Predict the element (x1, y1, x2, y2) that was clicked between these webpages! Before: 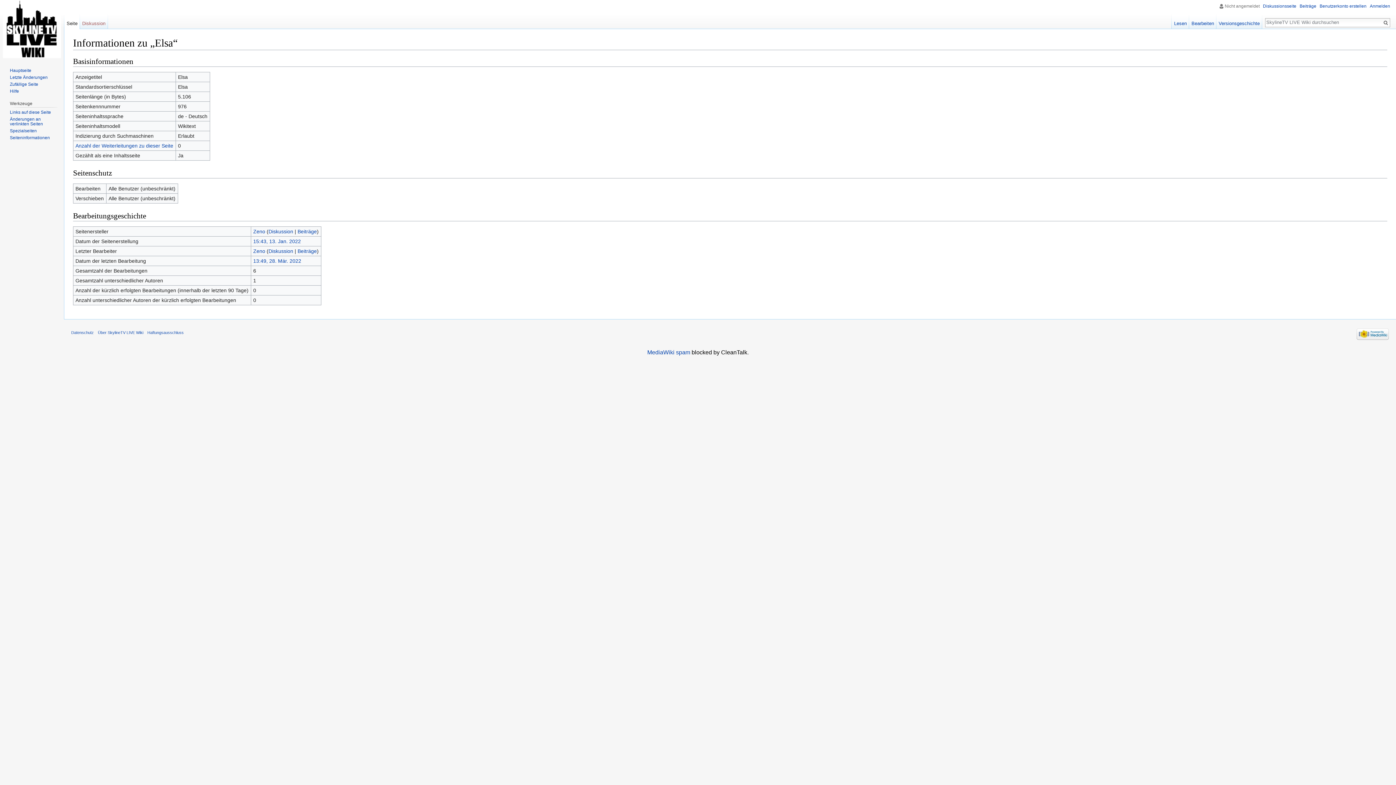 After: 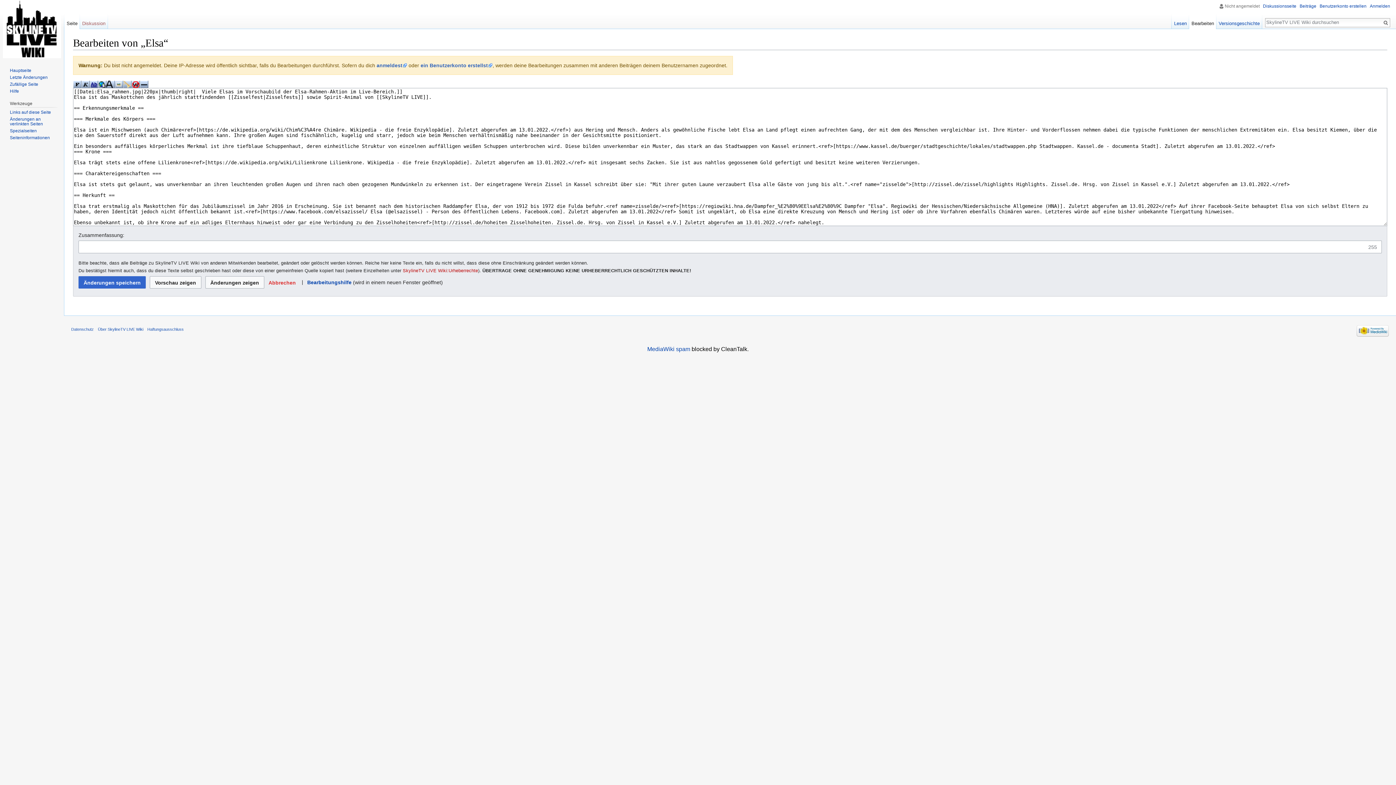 Action: bbox: (1189, 14, 1216, 29) label: Bearbeiten